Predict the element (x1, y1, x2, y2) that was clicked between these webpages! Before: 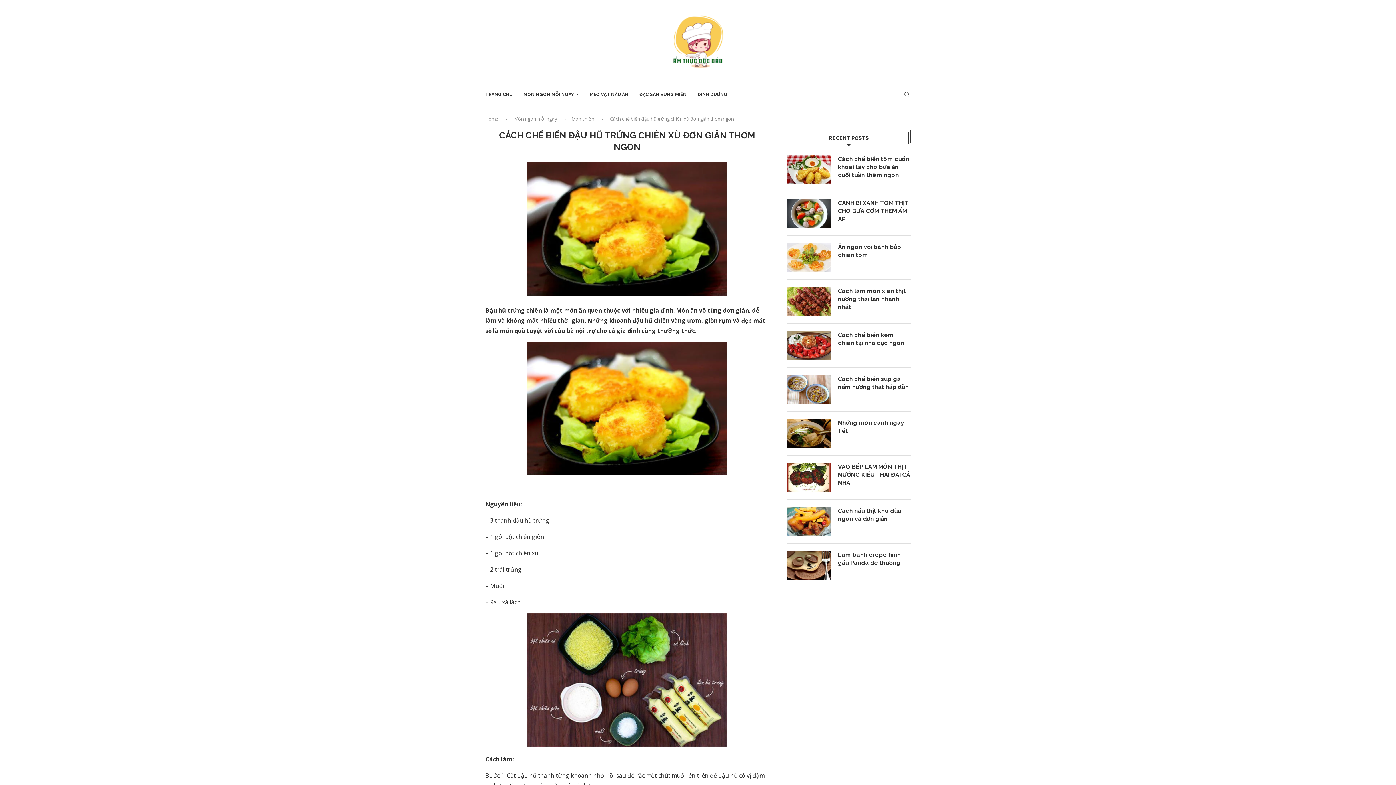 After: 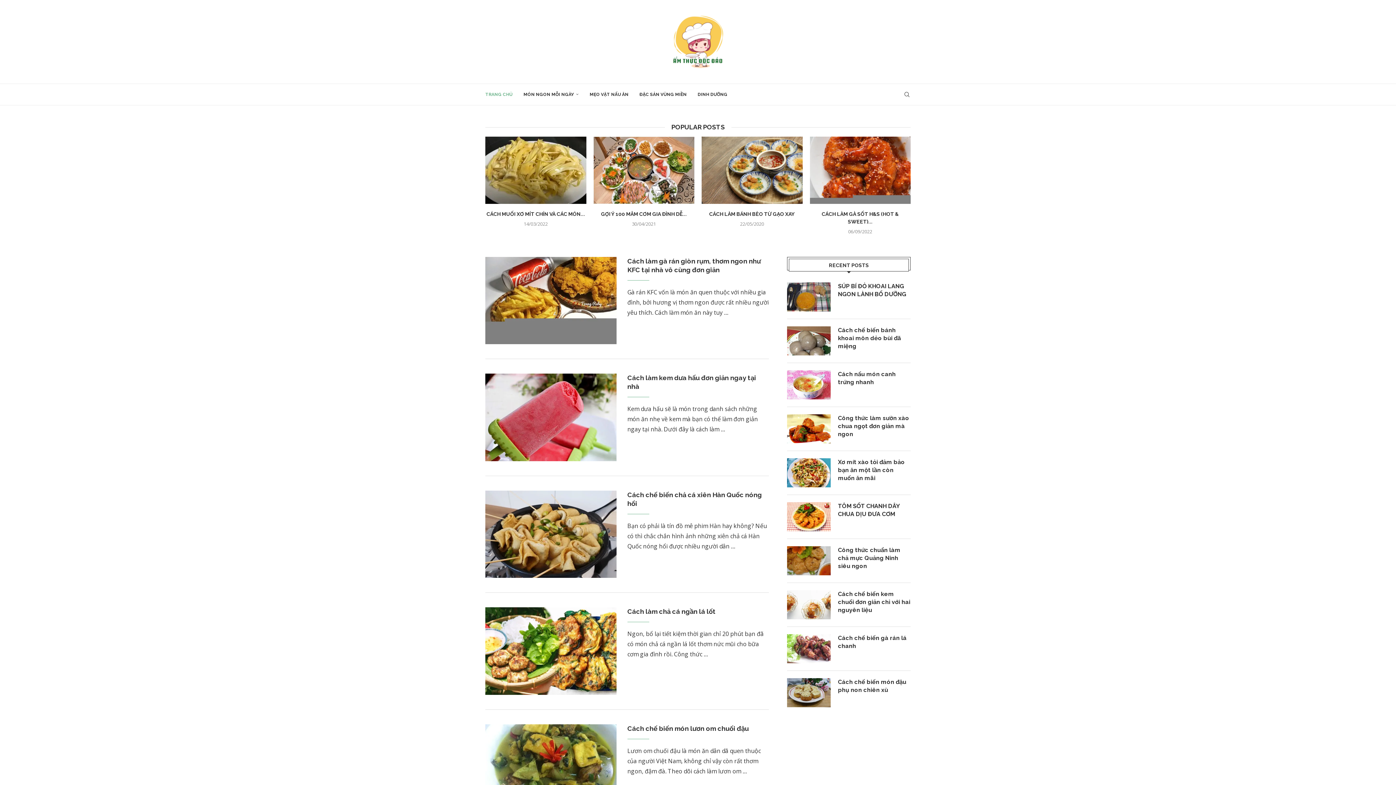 Action: bbox: (485, 84, 512, 105) label: TRANG CHỦ